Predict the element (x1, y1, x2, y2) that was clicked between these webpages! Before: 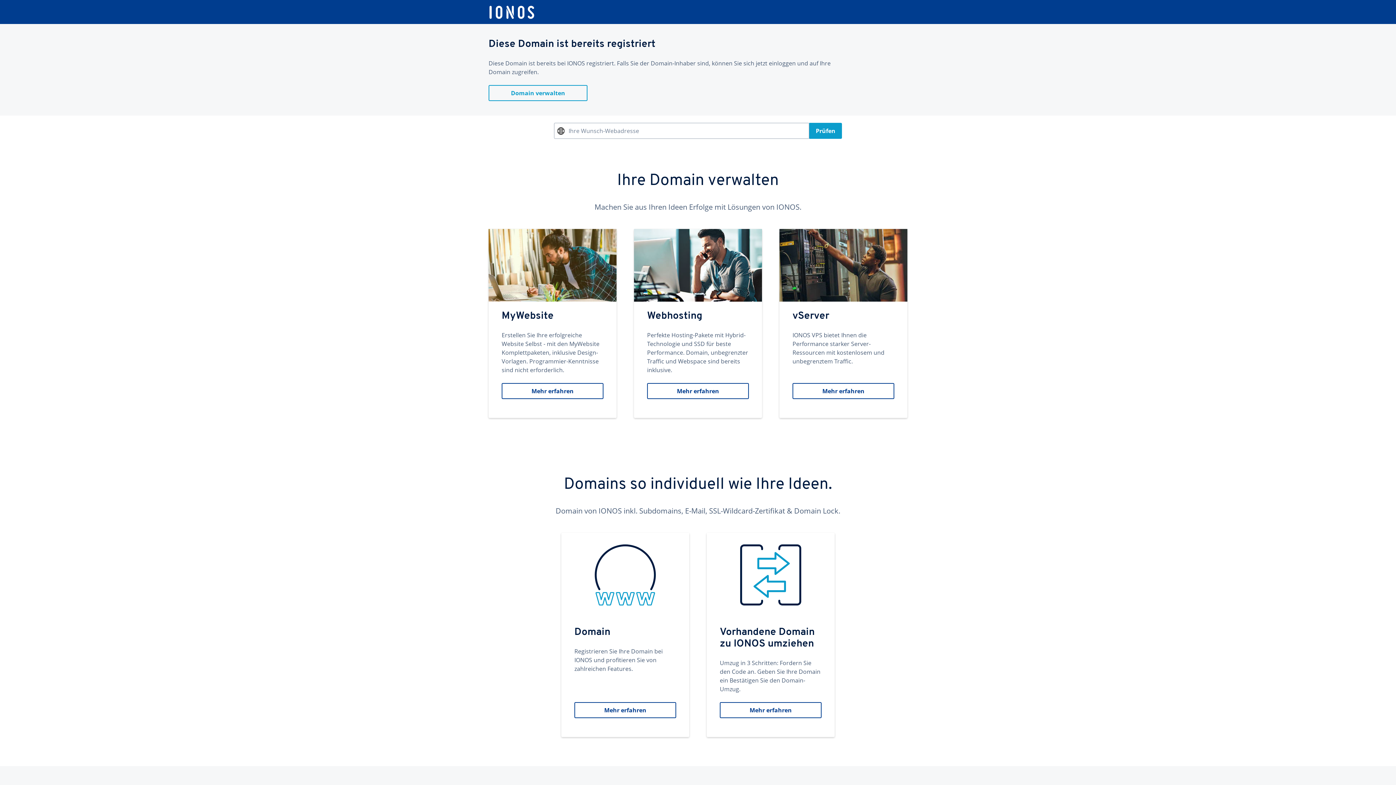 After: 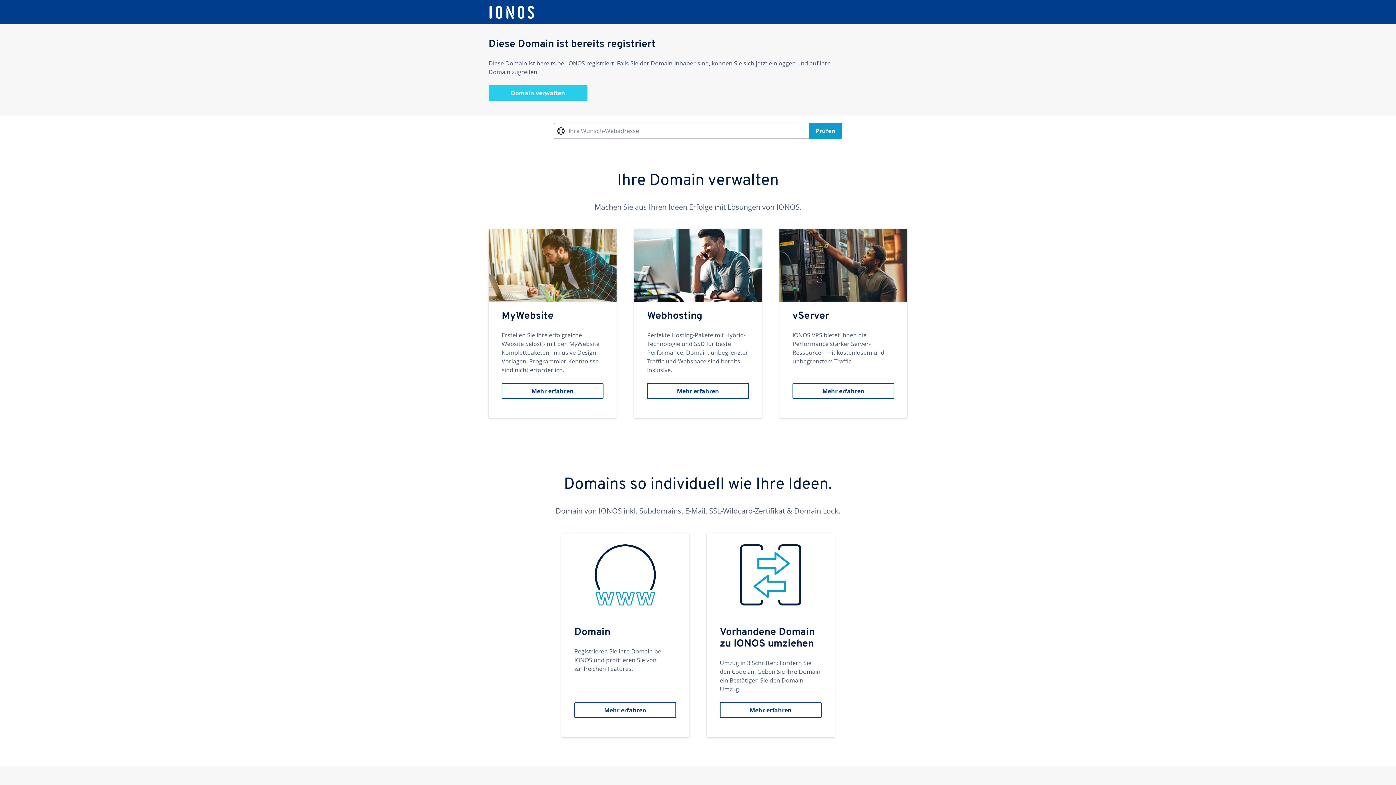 Action: label: Domain verwalten bbox: (488, 85, 587, 101)